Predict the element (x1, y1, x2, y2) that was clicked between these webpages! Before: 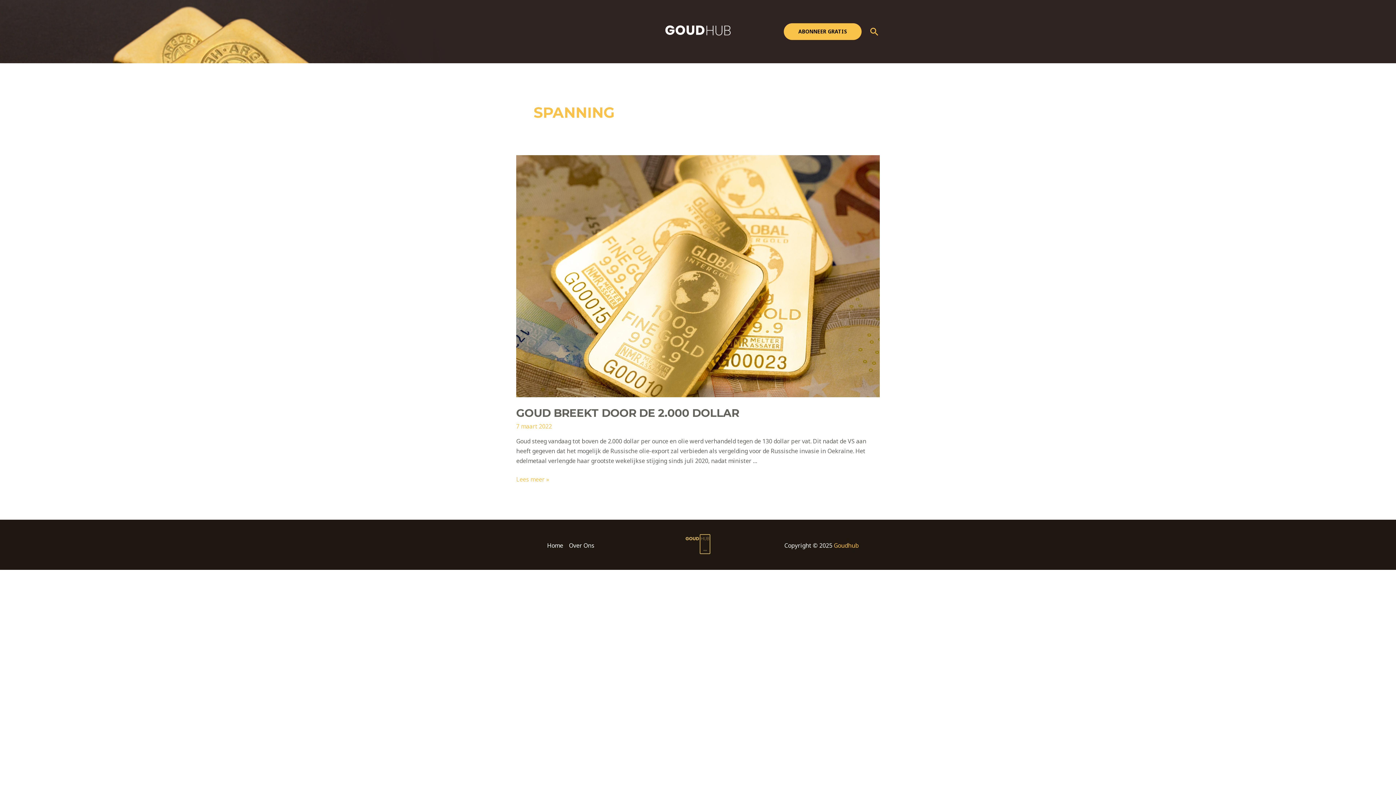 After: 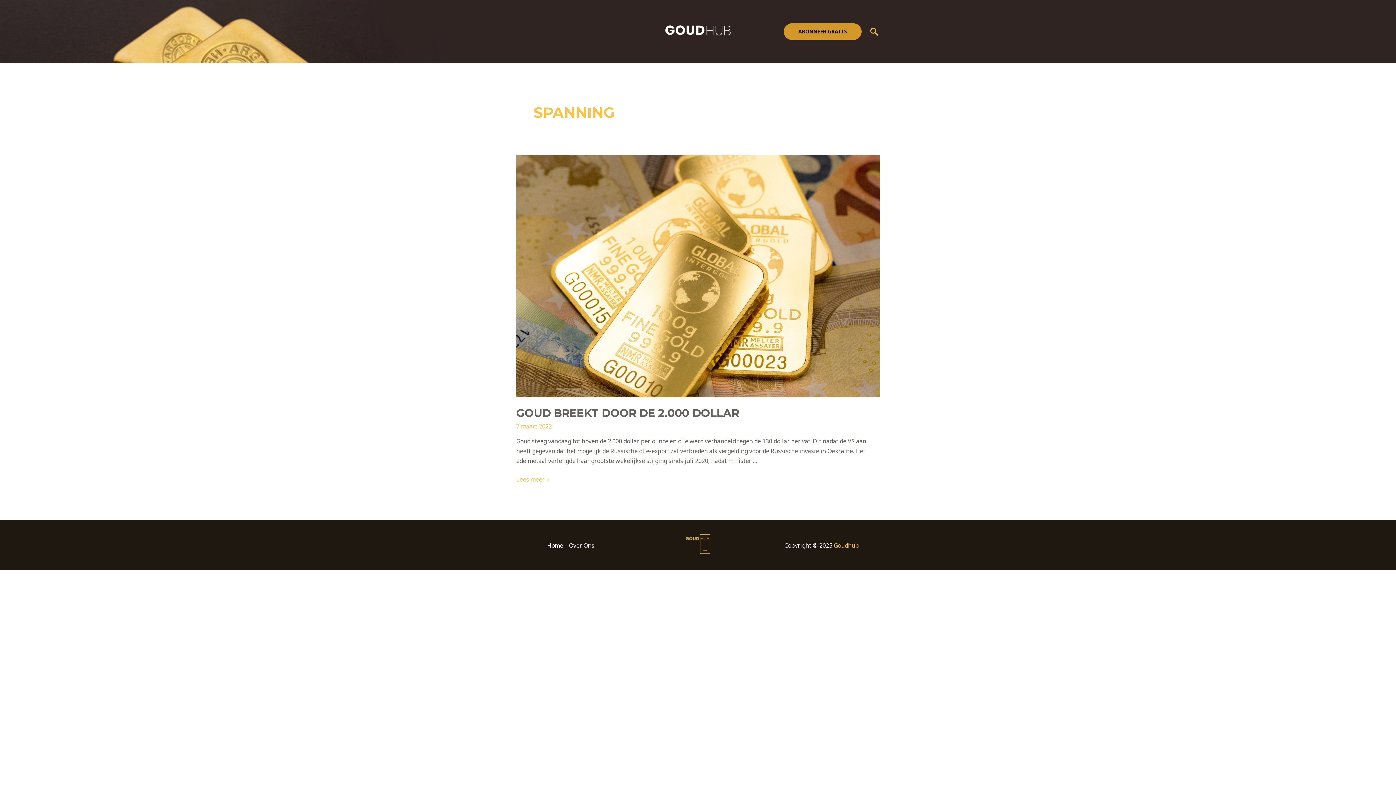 Action: label: ABONNEER GRATIS bbox: (784, 23, 861, 40)